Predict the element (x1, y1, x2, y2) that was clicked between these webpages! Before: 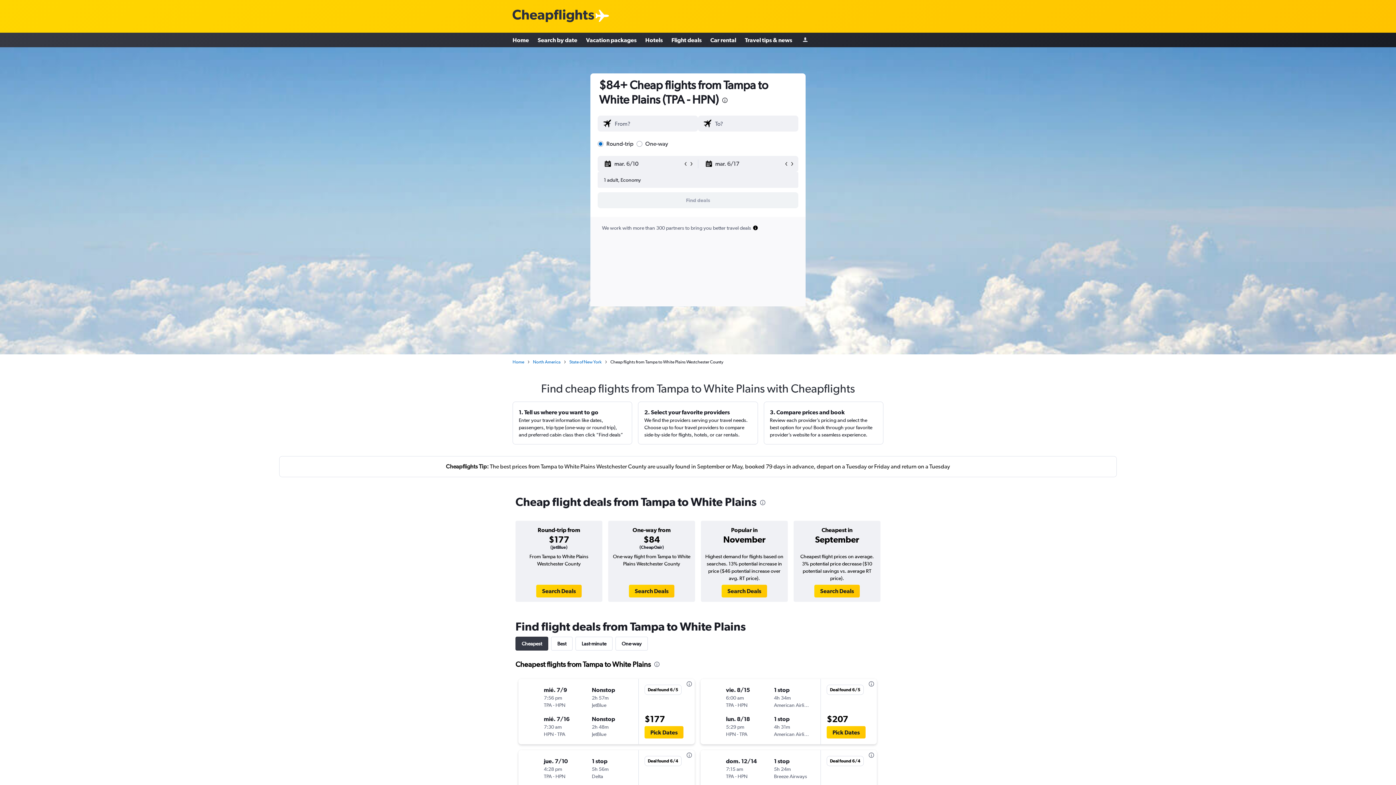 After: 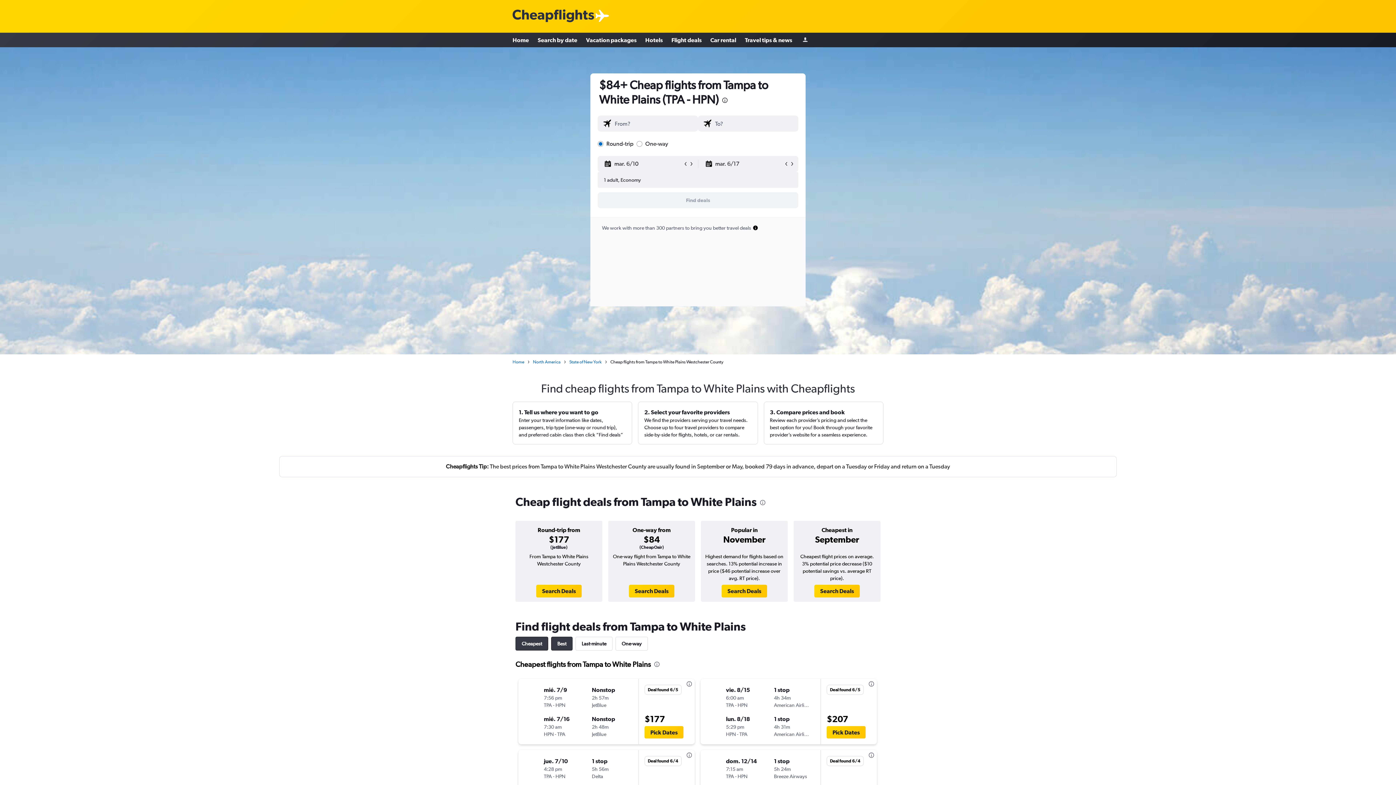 Action: label: Best bbox: (551, 637, 572, 650)